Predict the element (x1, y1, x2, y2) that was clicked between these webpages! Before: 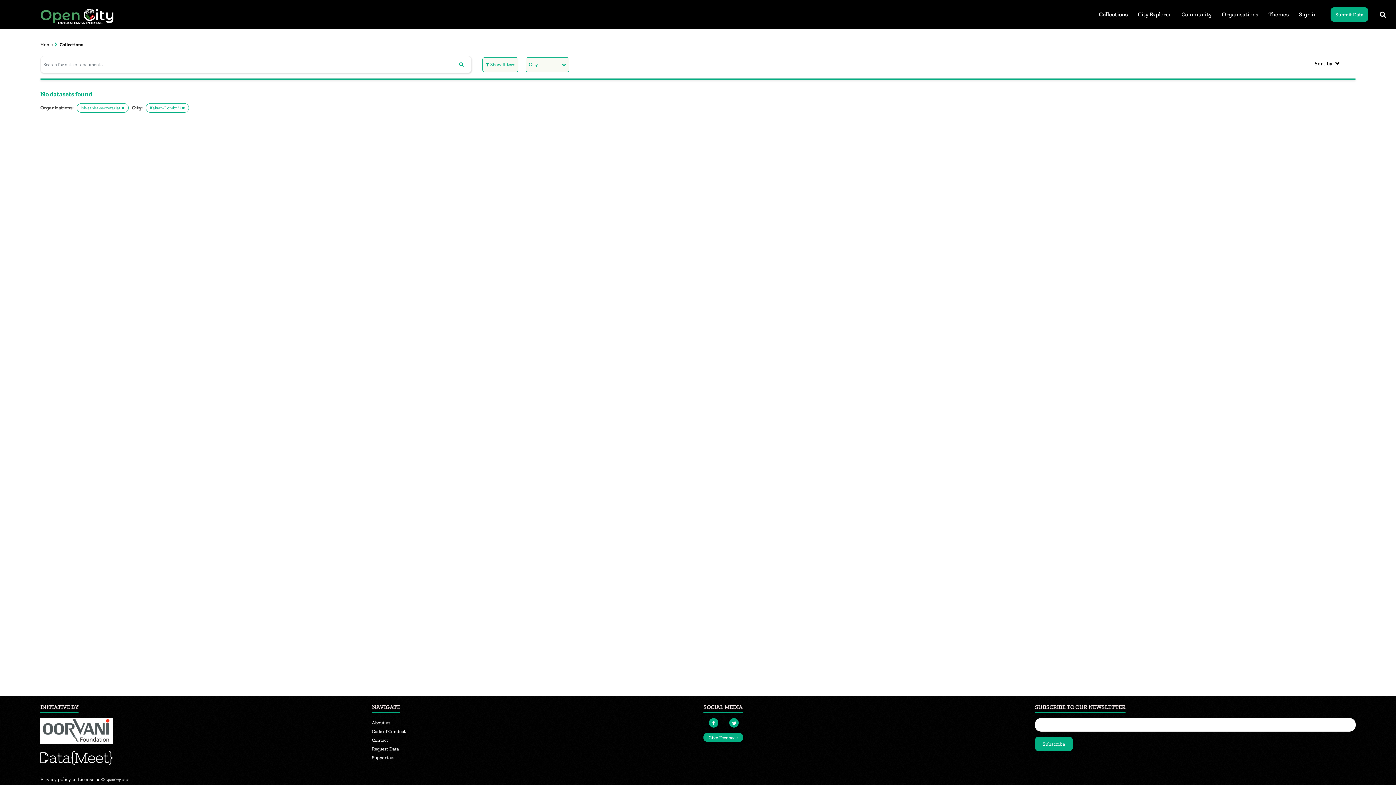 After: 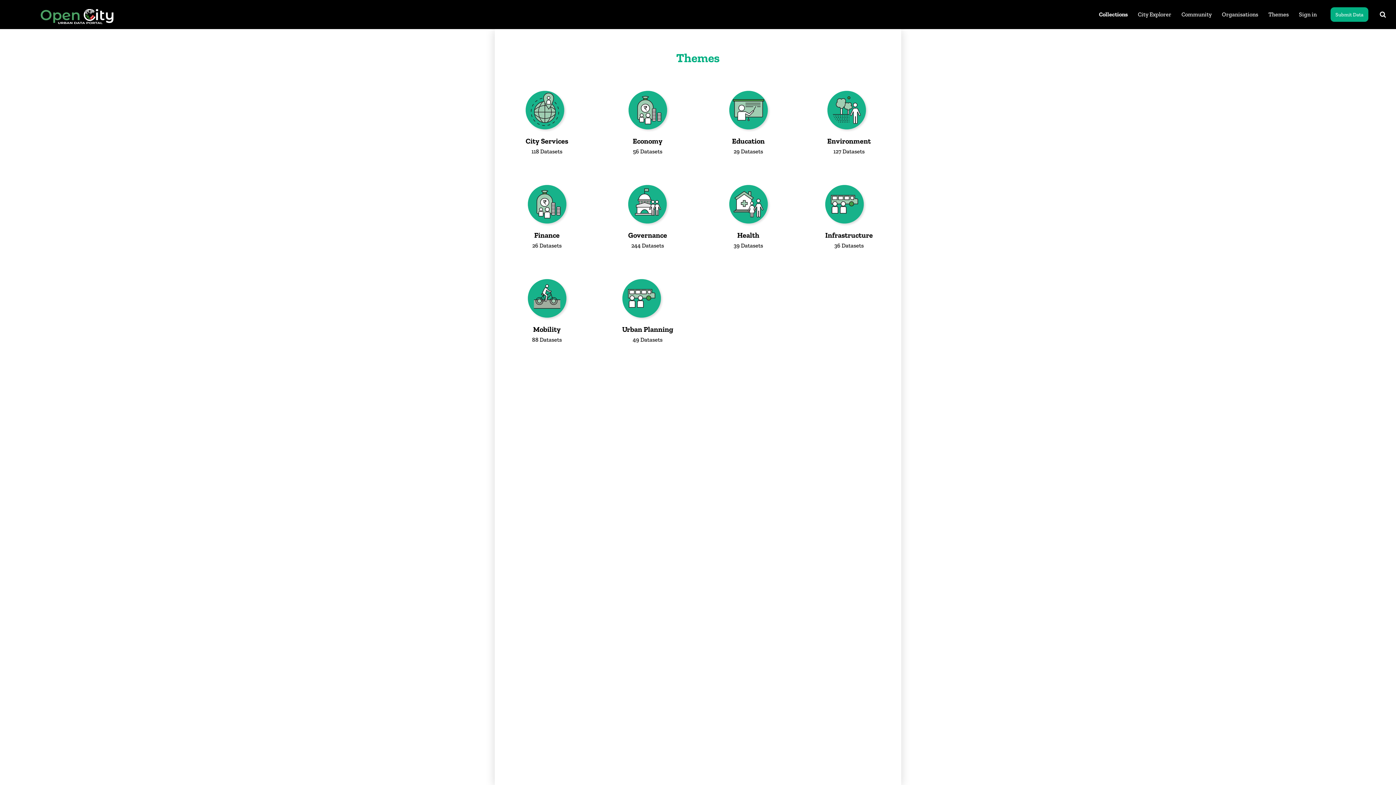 Action: bbox: (1266, 8, 1290, 20) label: Themes